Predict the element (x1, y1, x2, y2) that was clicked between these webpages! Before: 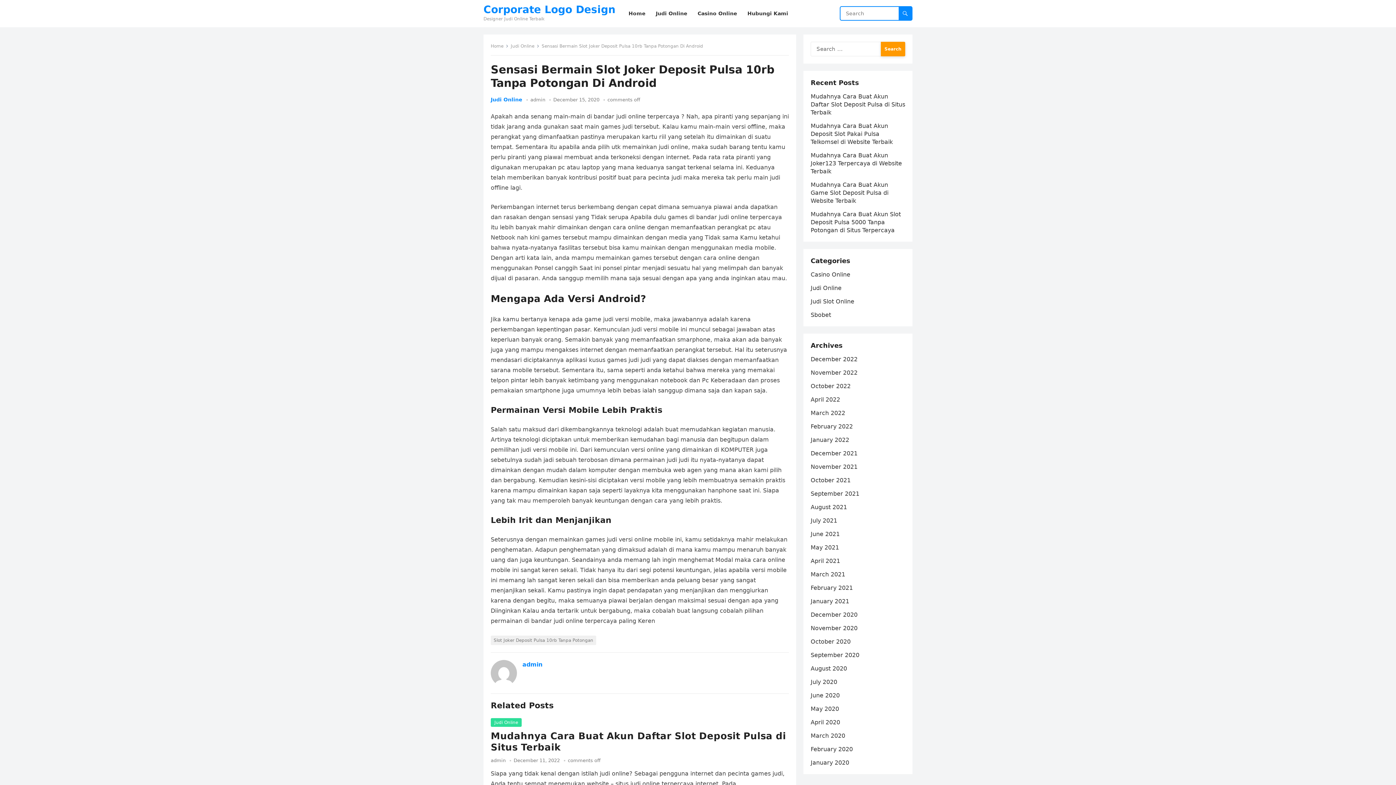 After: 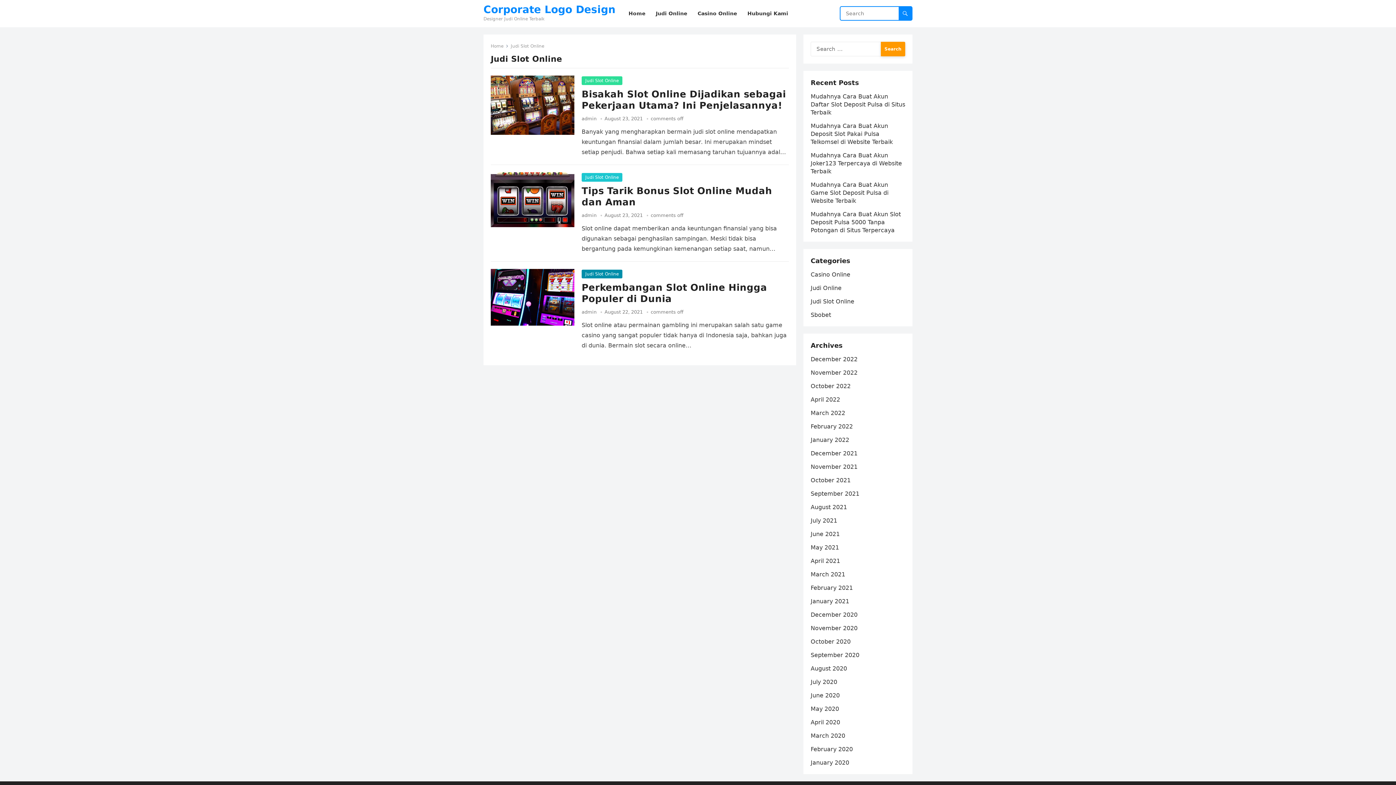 Action: label: Judi Slot Online bbox: (810, 298, 854, 305)